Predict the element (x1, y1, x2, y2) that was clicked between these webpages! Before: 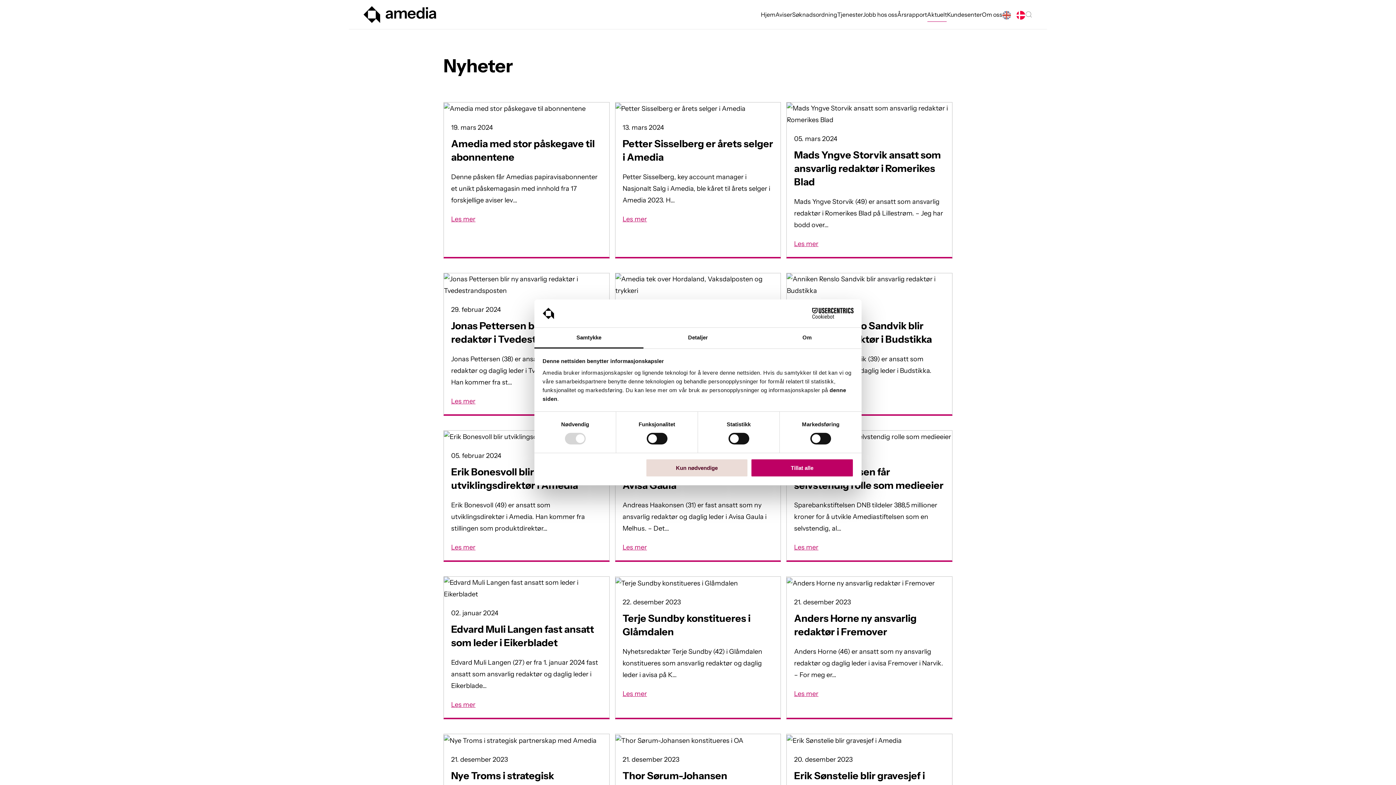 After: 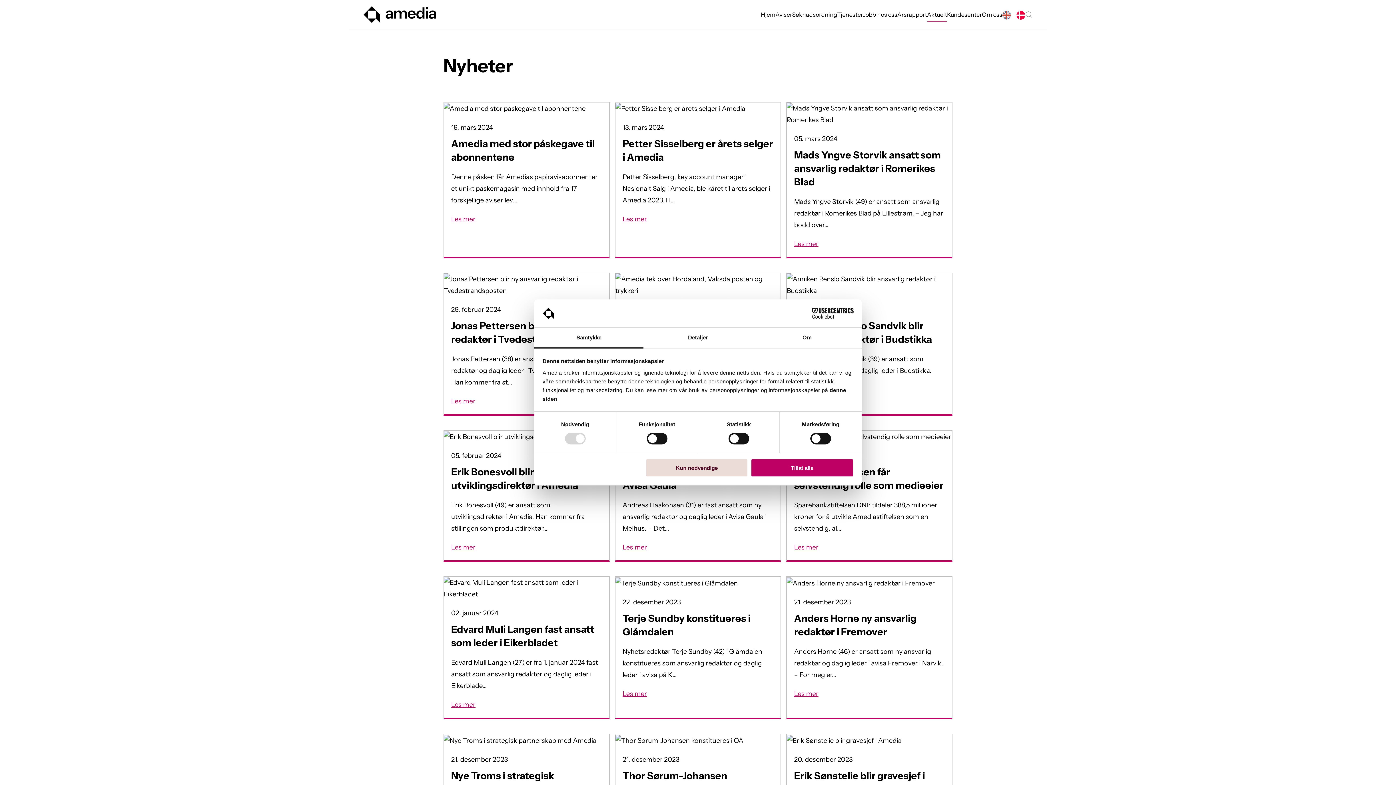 Action: label: Samtykke bbox: (534, 327, 643, 348)